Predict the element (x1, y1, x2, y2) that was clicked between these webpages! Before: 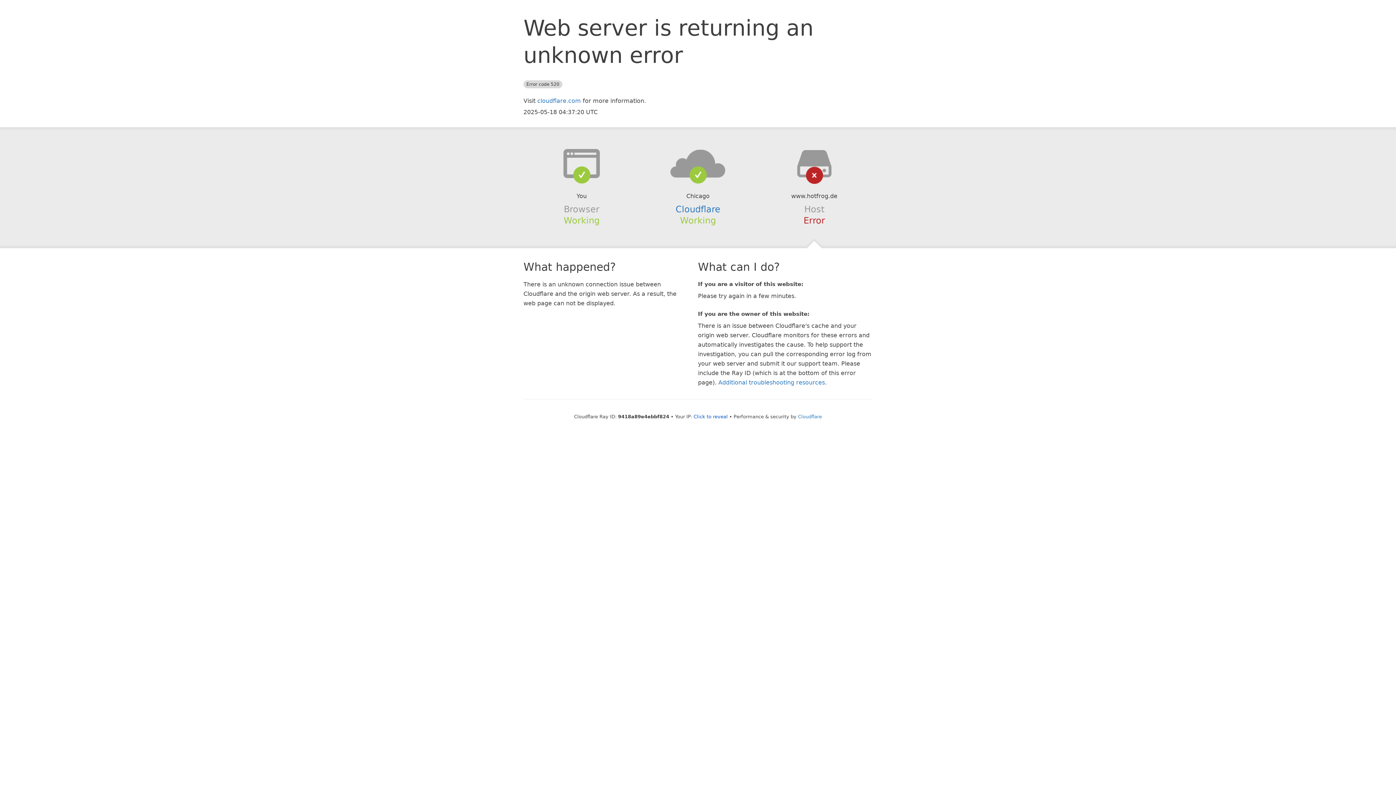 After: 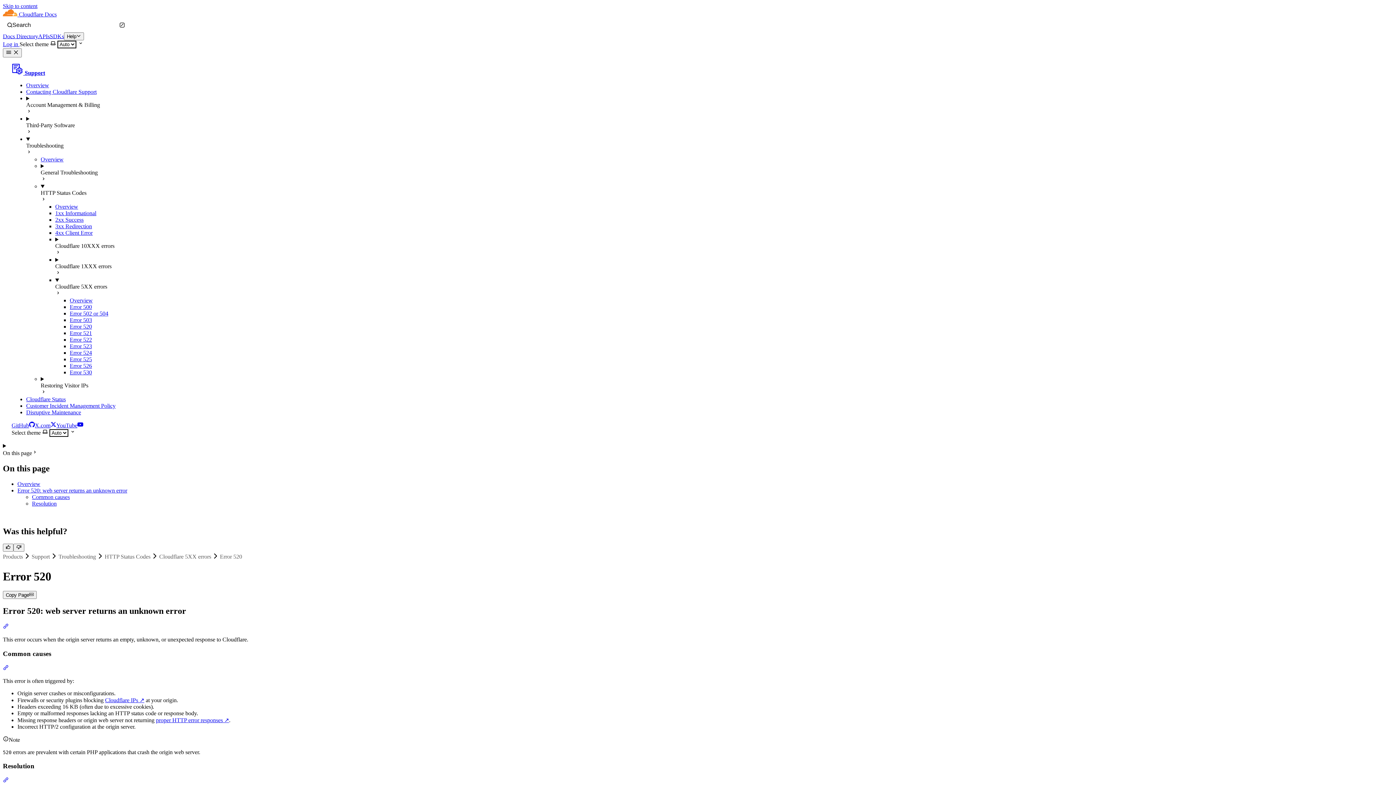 Action: label: Additional troubleshooting resources bbox: (718, 379, 825, 386)